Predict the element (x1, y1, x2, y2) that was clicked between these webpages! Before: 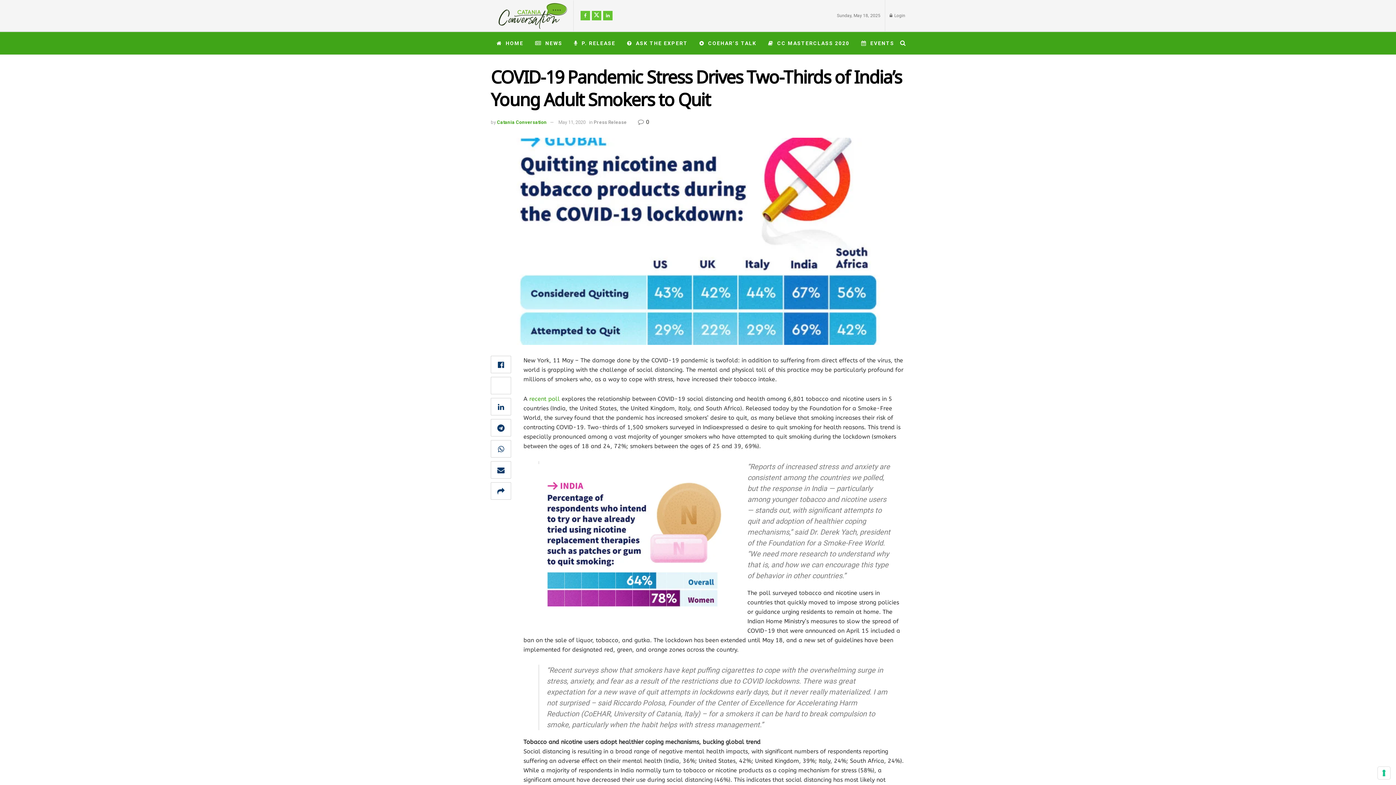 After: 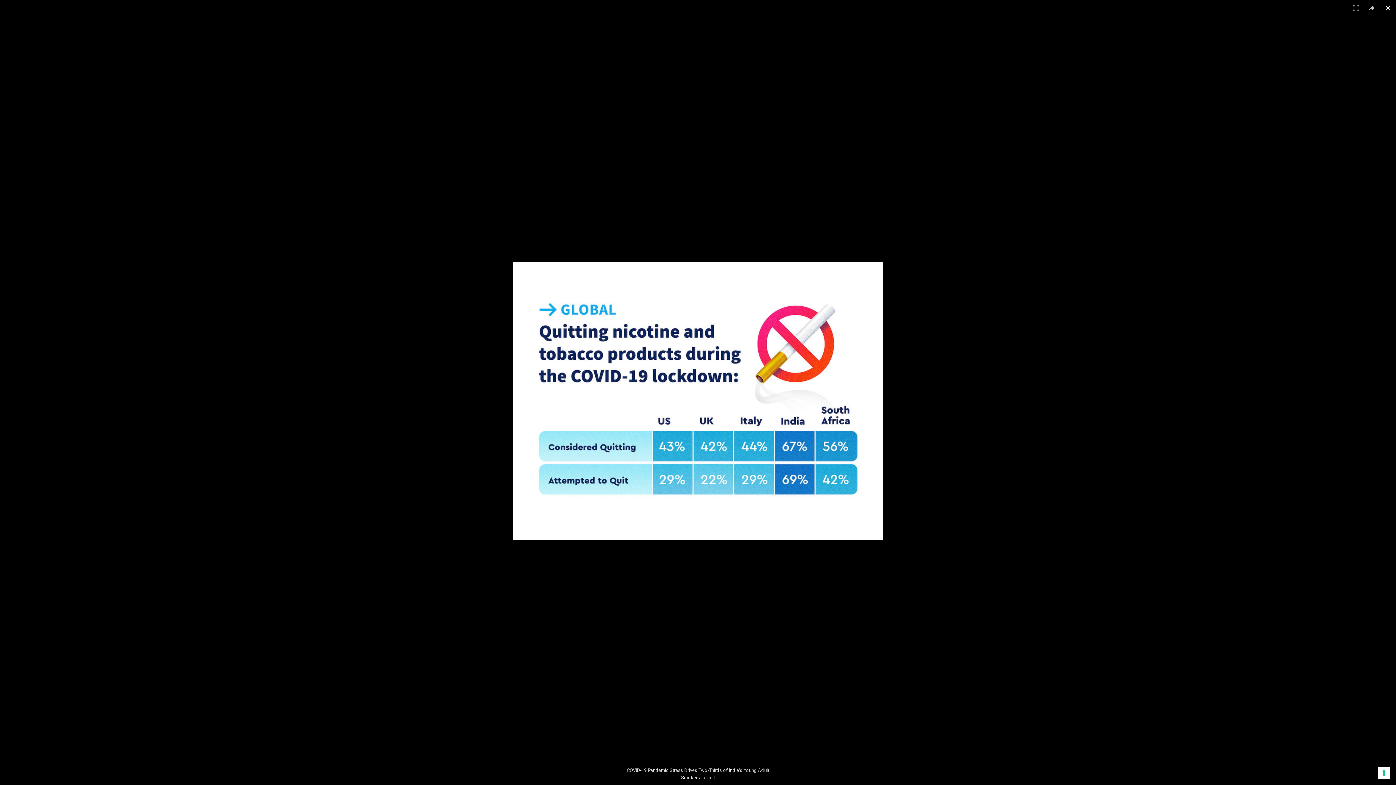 Action: bbox: (490, 137, 905, 345)